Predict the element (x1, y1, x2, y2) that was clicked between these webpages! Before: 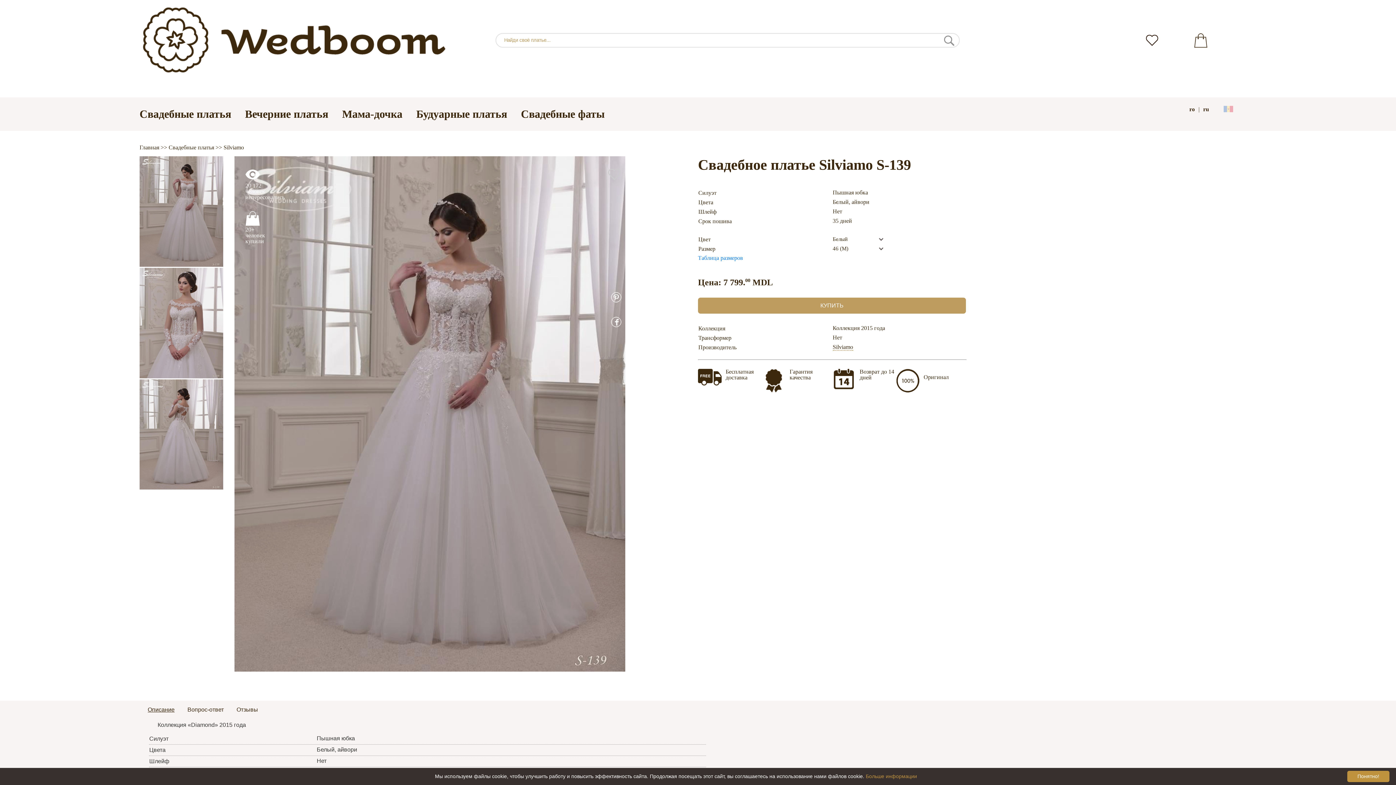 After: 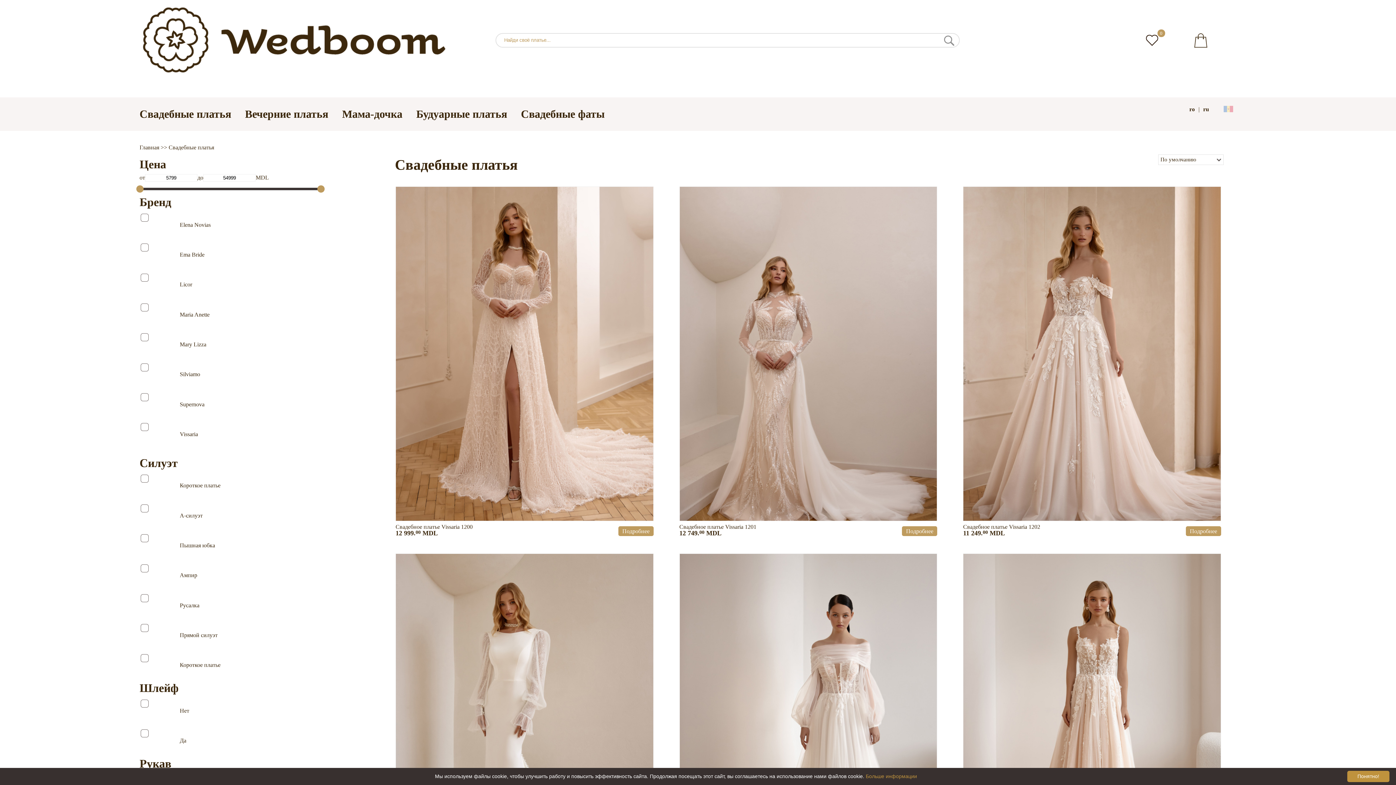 Action: label: Свадебные платья bbox: (168, 144, 214, 150)